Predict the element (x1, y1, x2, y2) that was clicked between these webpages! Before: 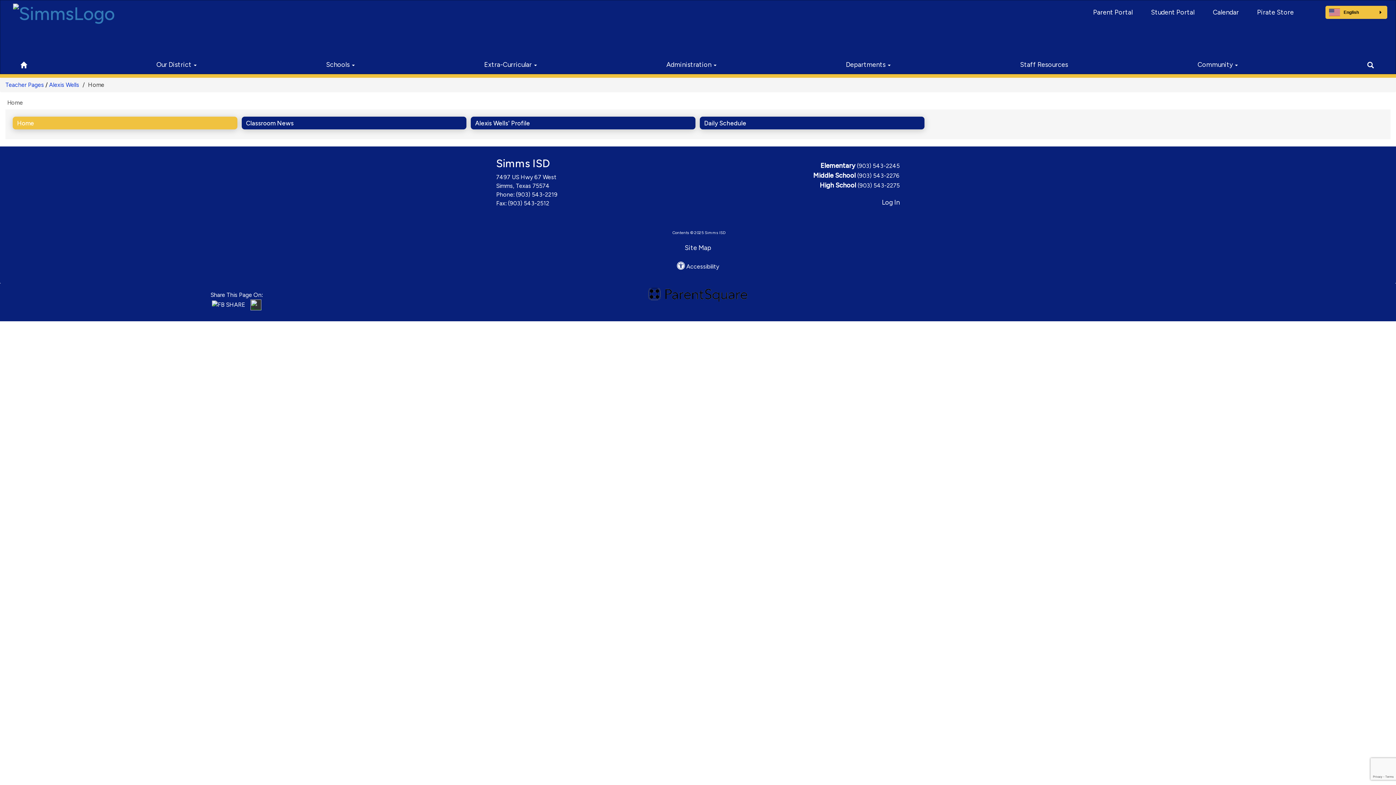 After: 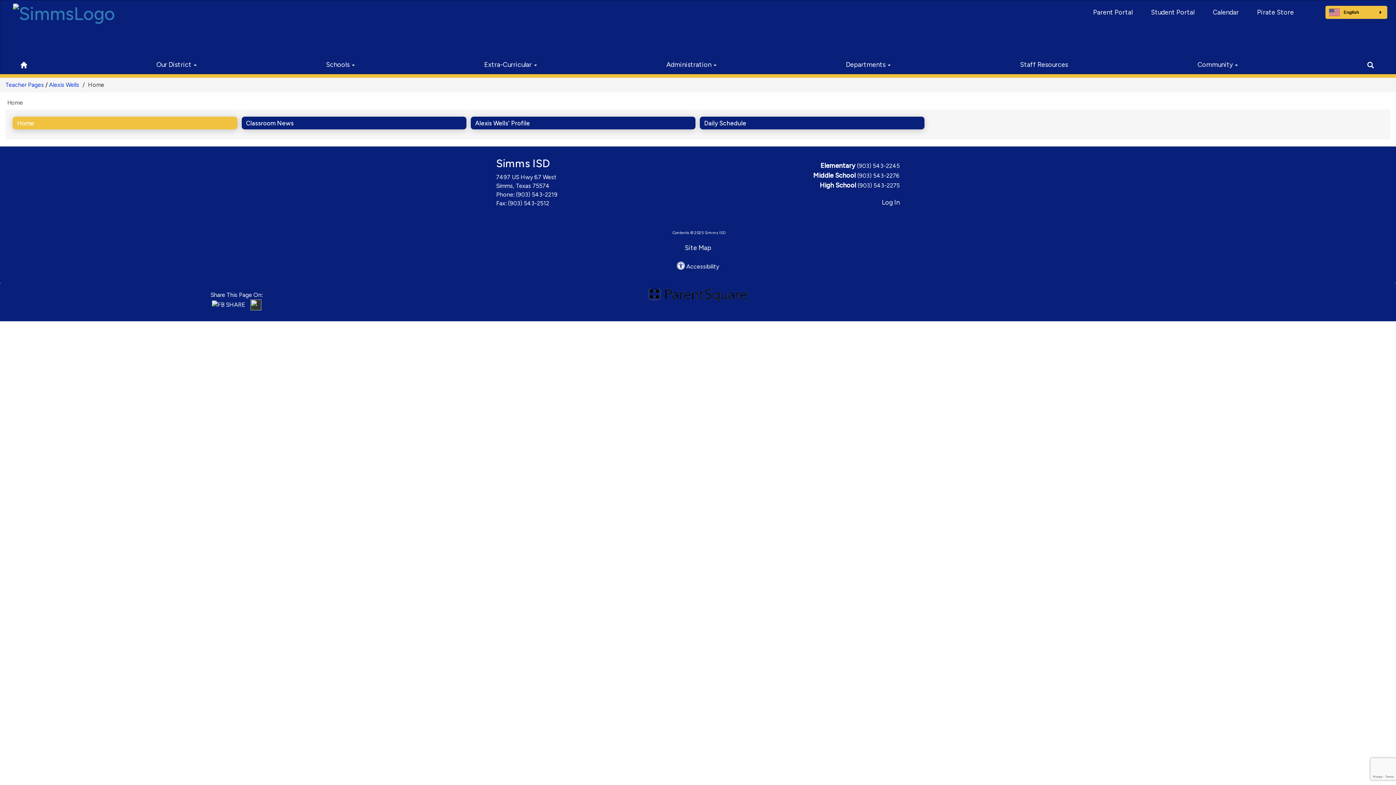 Action: label: Pirate Store bbox: (1257, 8, 1294, 16)